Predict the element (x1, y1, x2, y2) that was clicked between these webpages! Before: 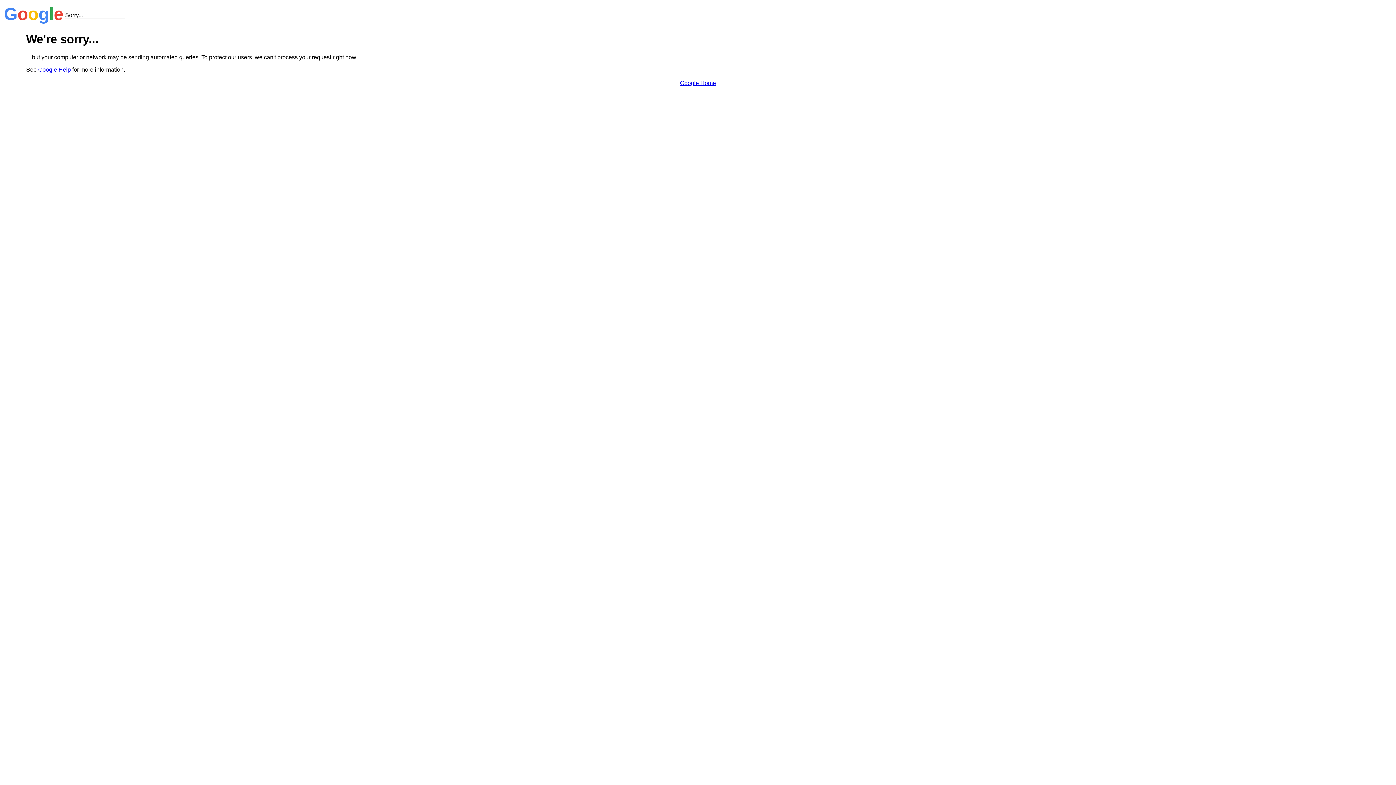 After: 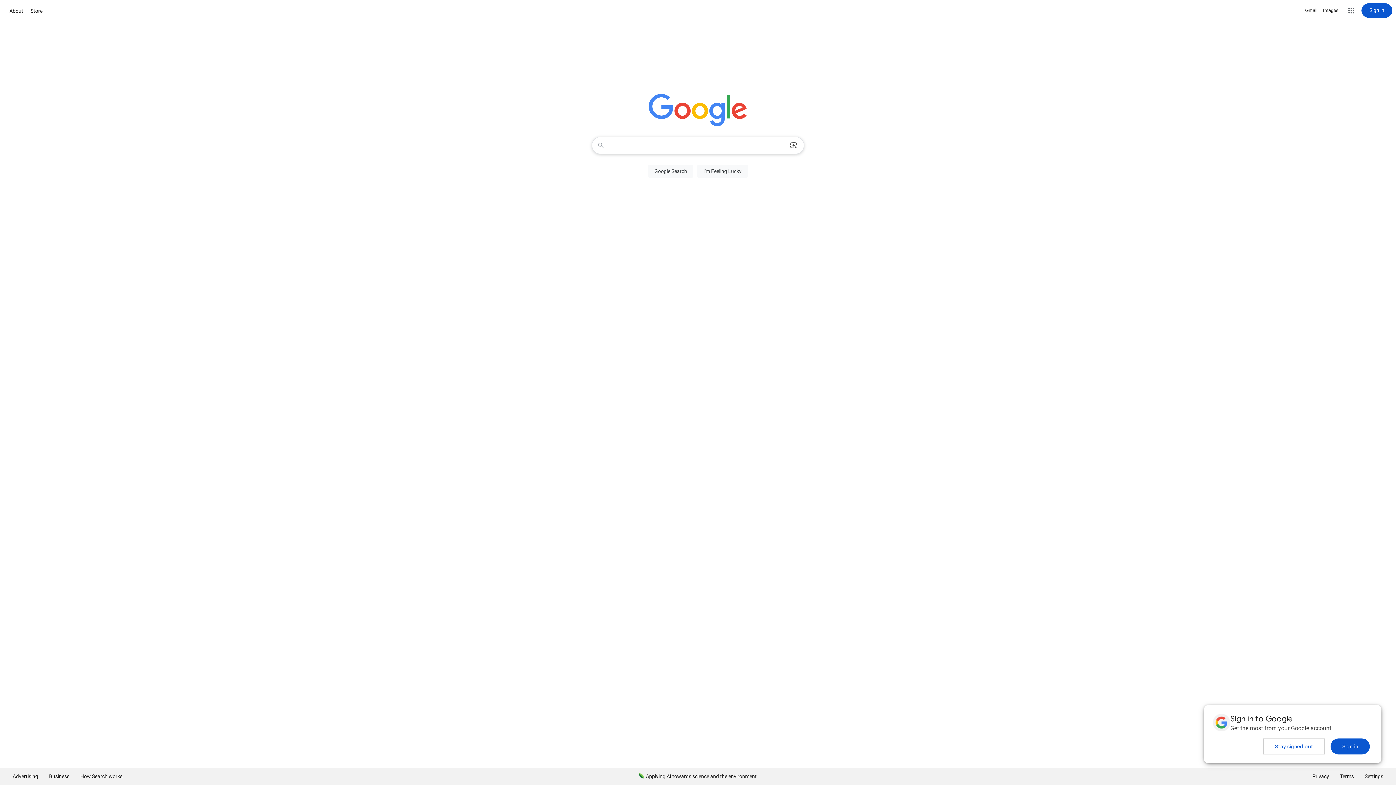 Action: bbox: (680, 79, 716, 86) label: Google Home